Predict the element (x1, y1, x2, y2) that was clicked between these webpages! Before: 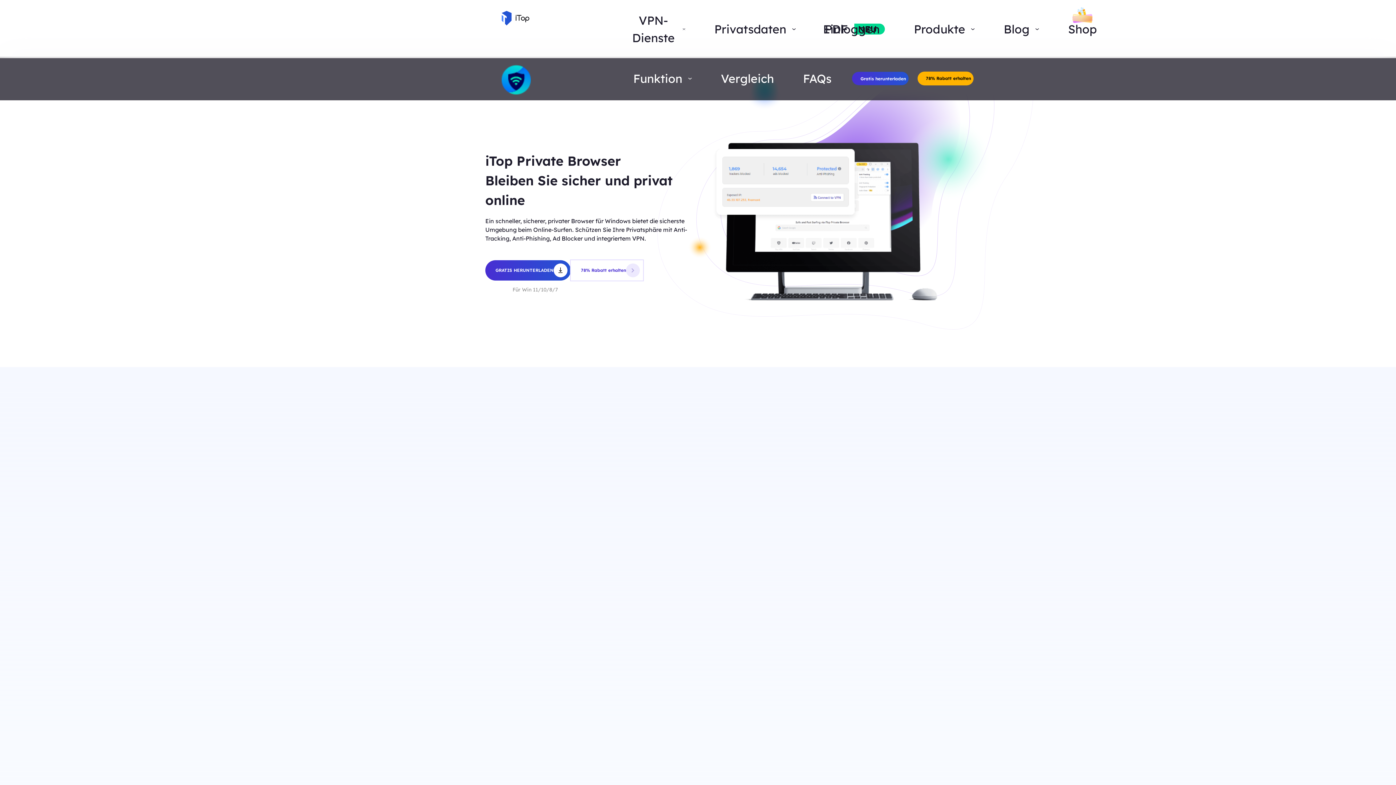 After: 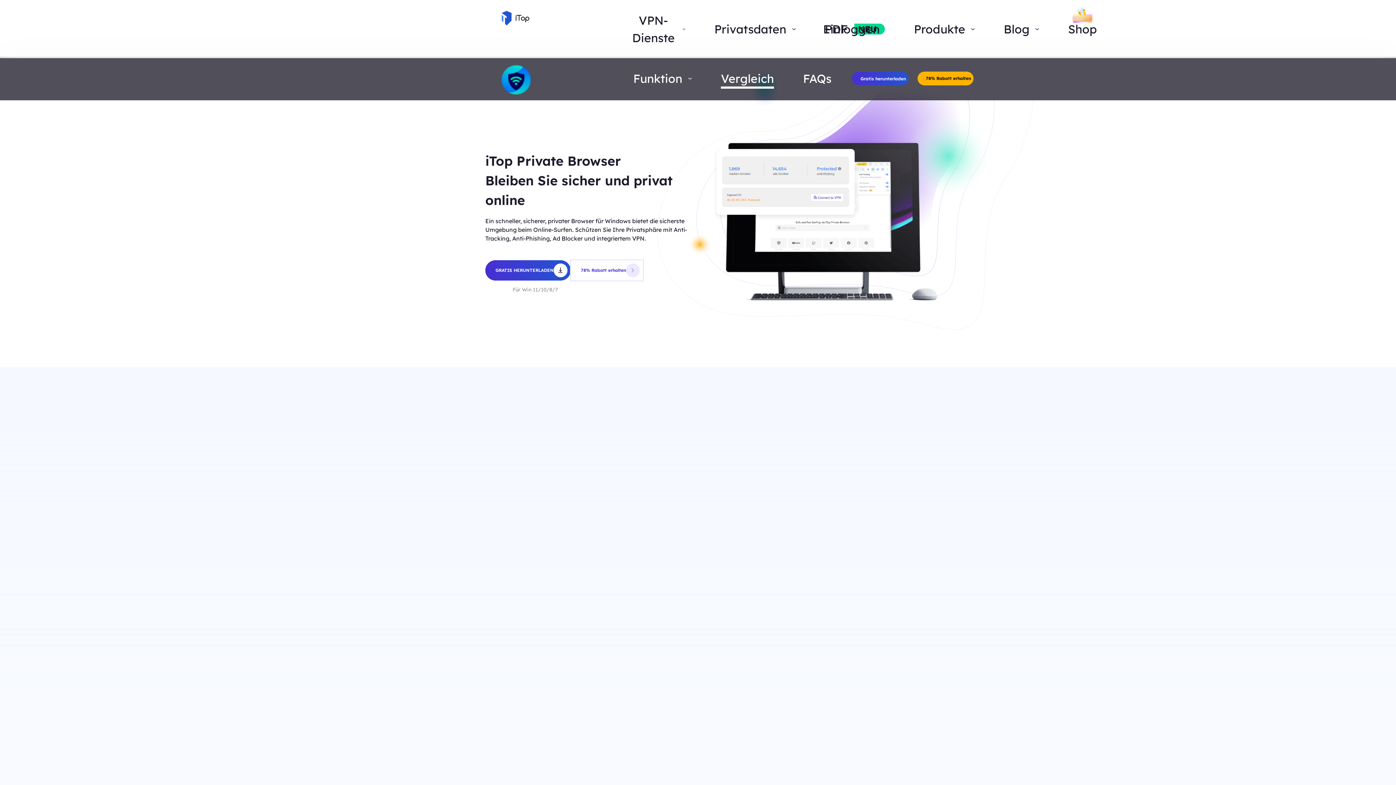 Action: label: Vergleich bbox: (721, 69, 774, 87)